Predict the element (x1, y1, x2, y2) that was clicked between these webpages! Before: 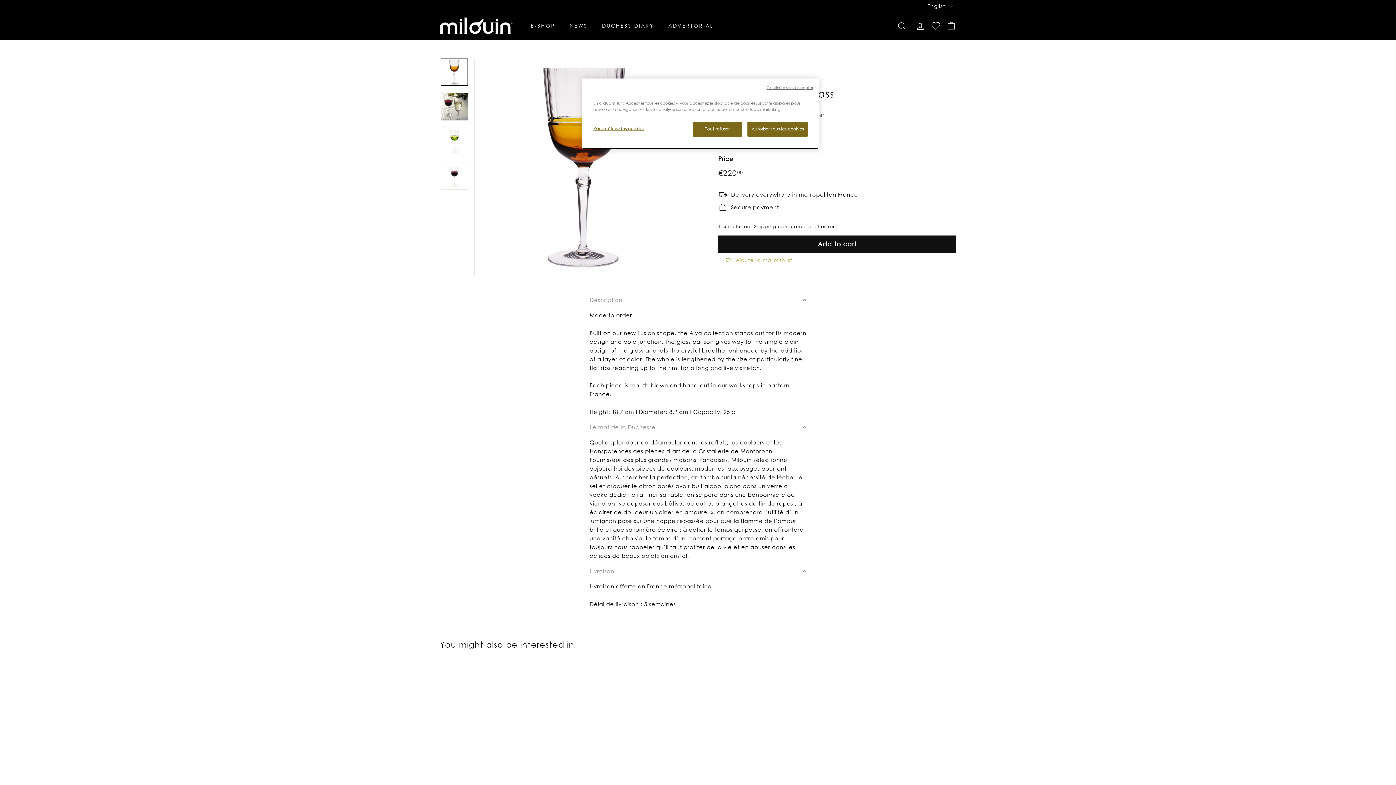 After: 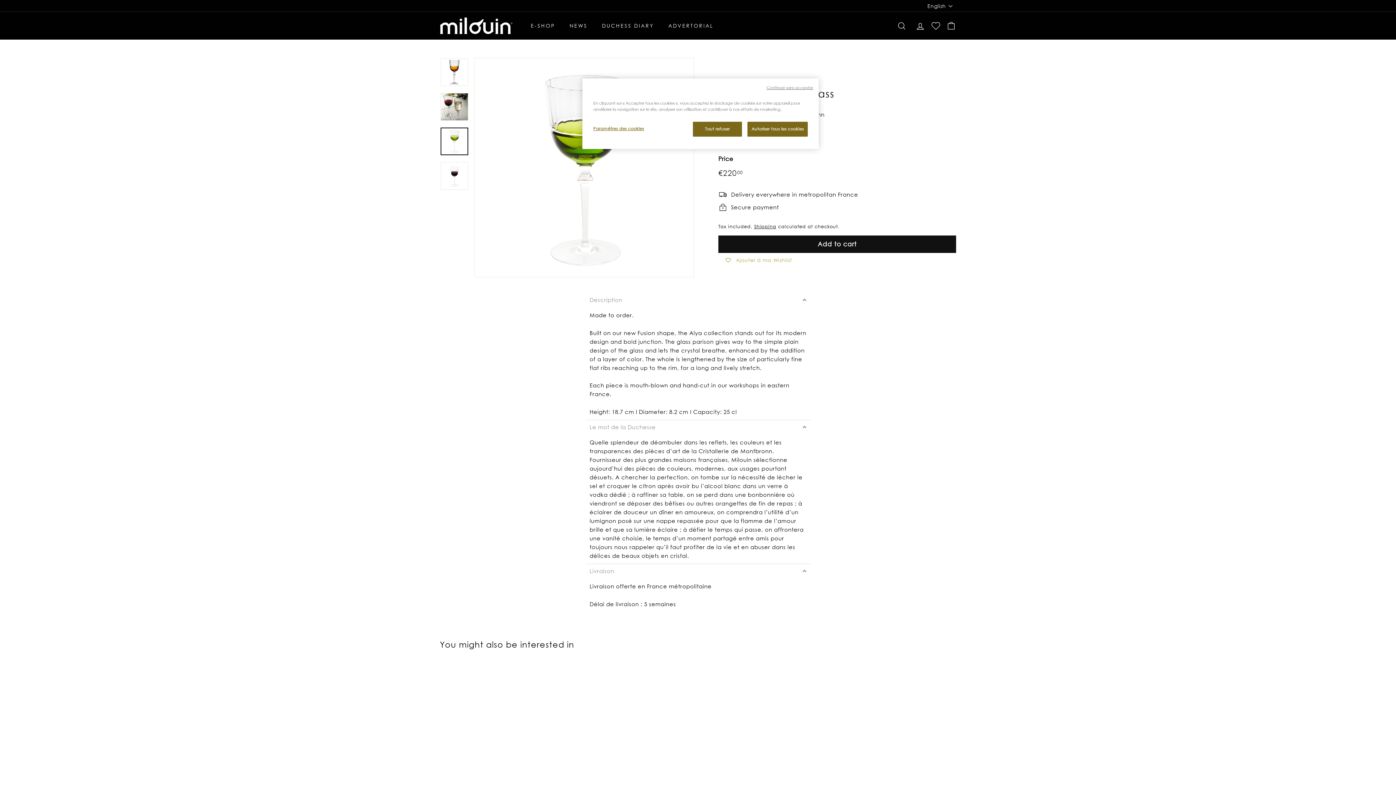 Action: bbox: (440, 127, 468, 155)